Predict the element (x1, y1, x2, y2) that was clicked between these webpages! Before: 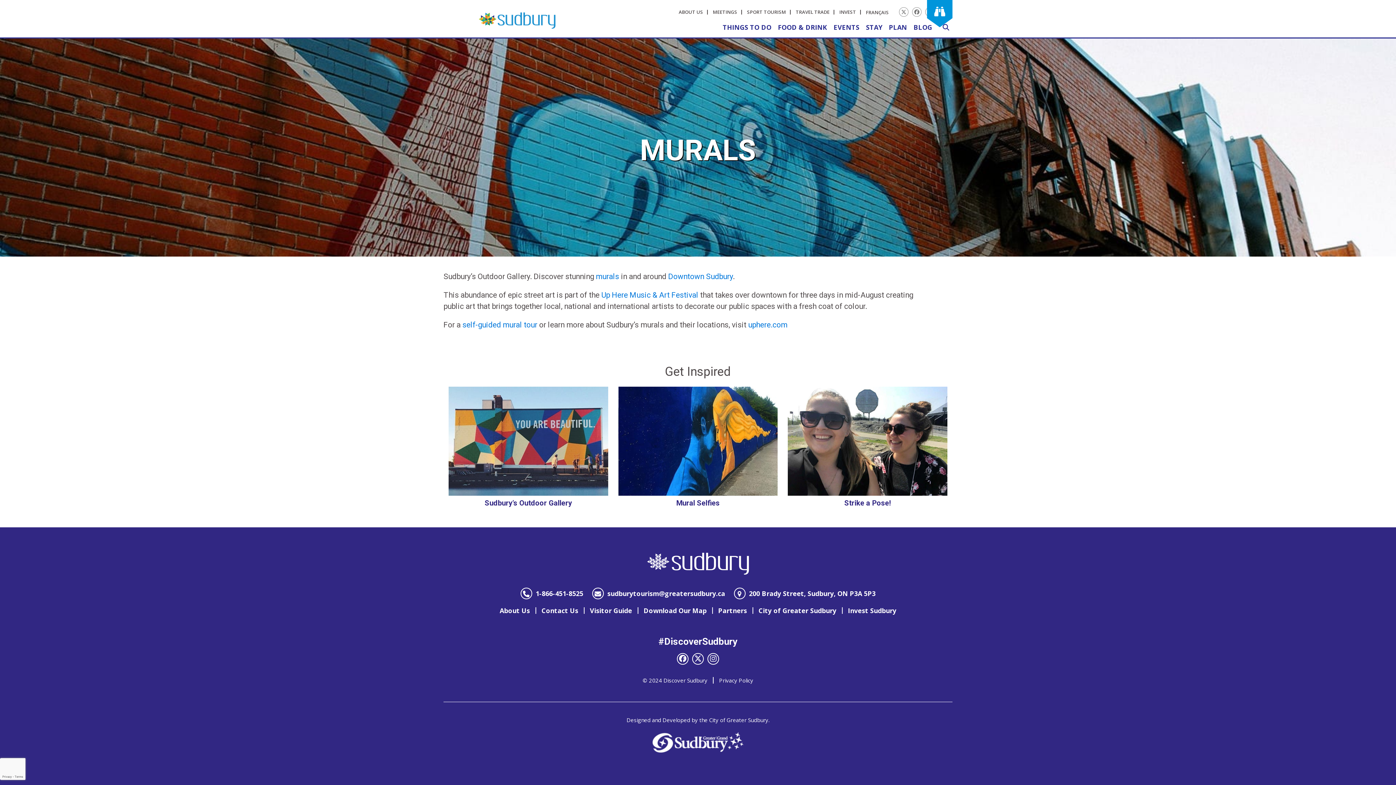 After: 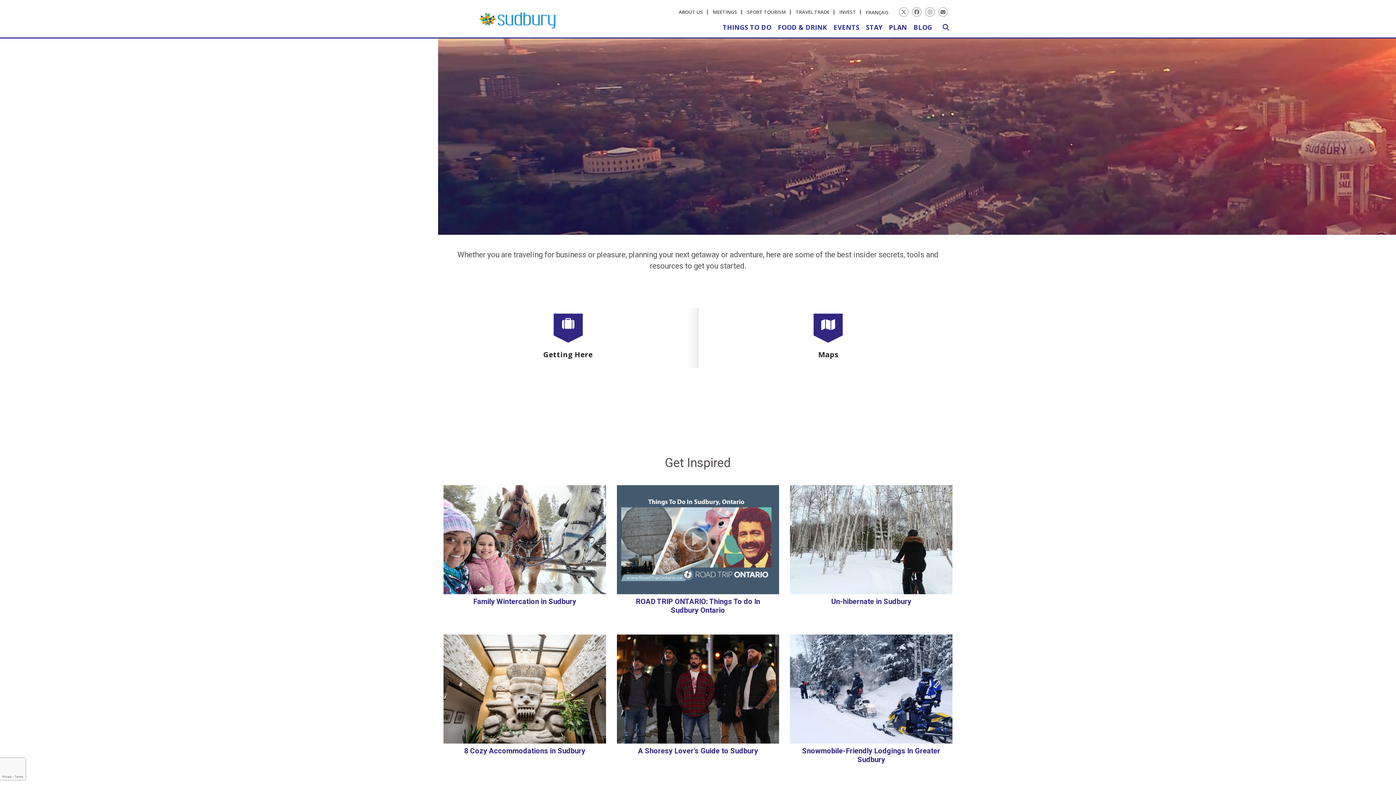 Action: label: PLAN bbox: (889, 18, 907, 36)